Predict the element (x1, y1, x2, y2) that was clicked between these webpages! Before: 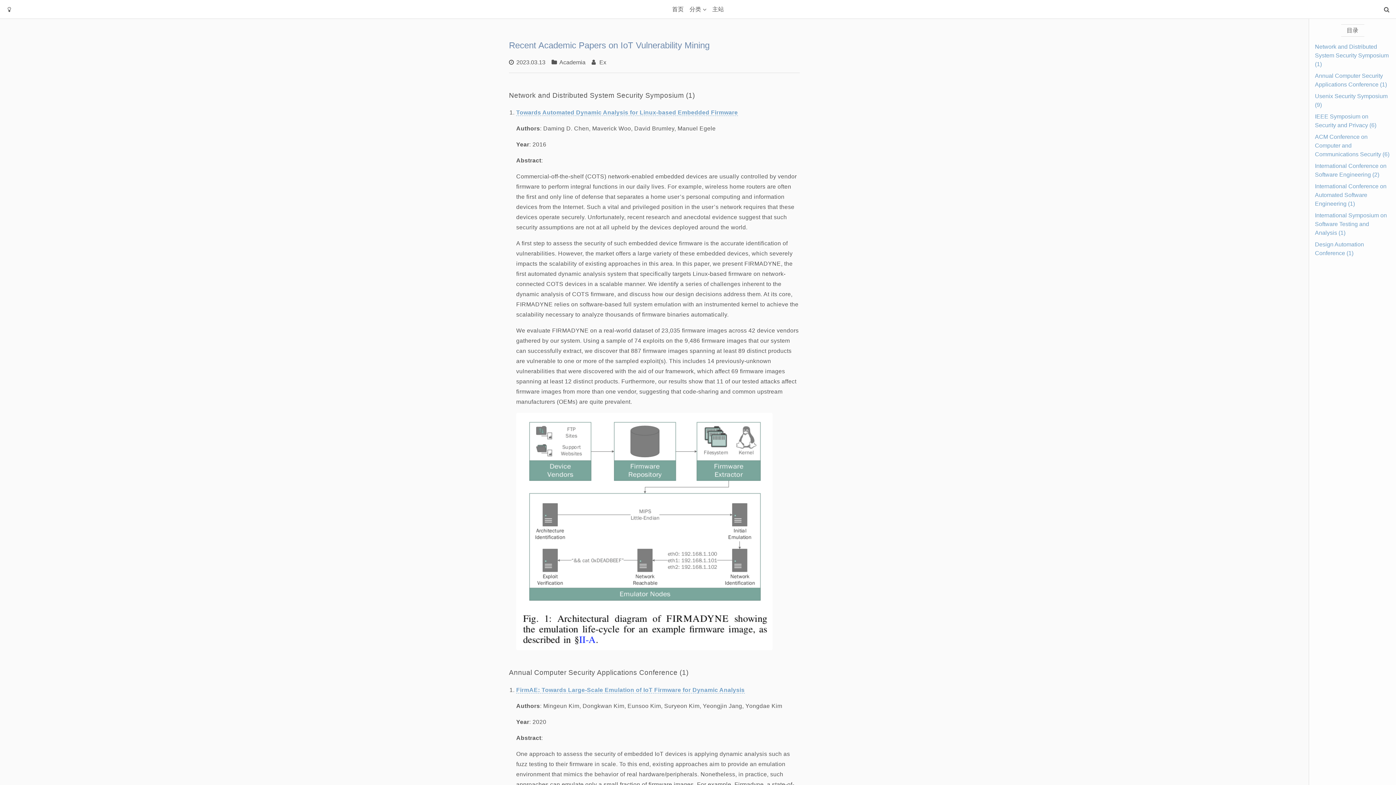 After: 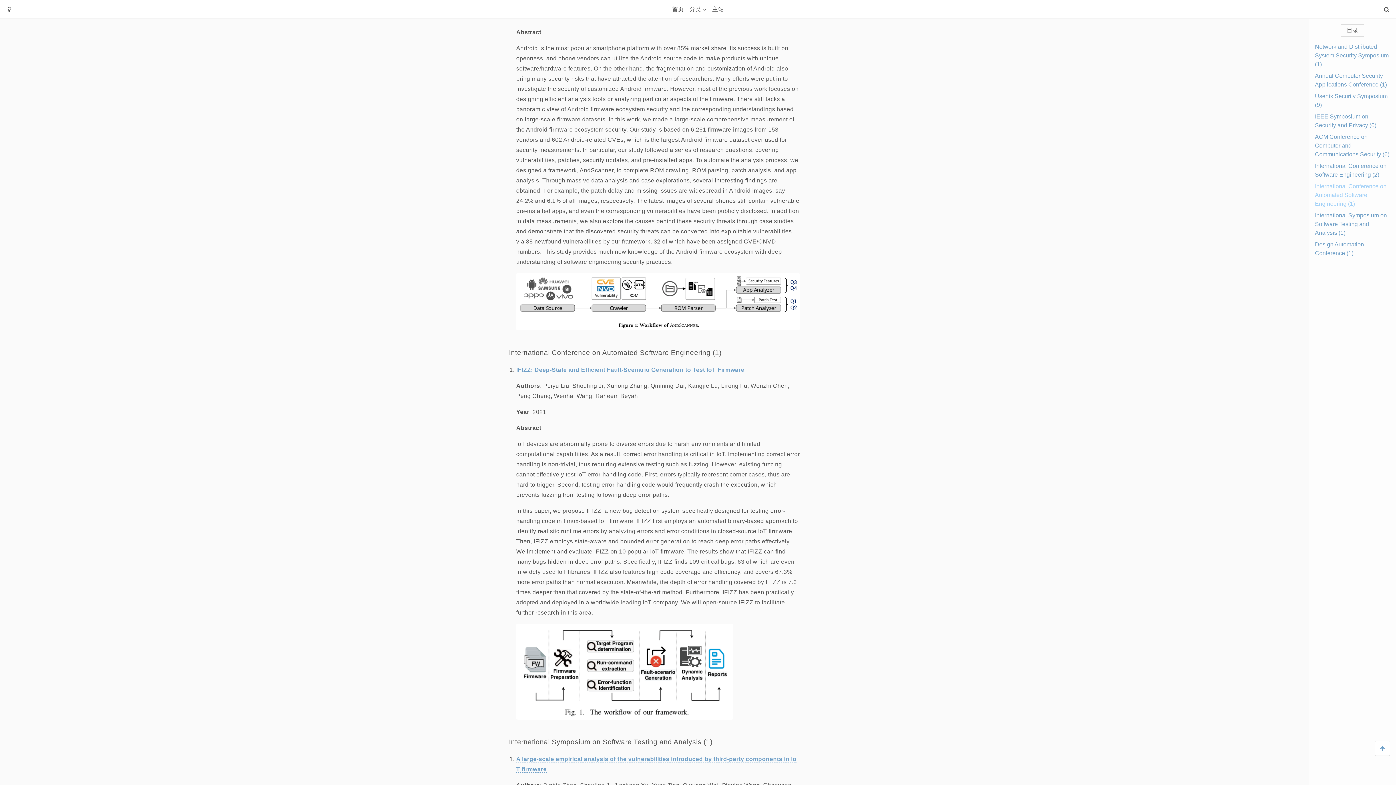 Action: label: International Conference on Automated Software Engineering (1) bbox: (1315, 182, 1390, 208)